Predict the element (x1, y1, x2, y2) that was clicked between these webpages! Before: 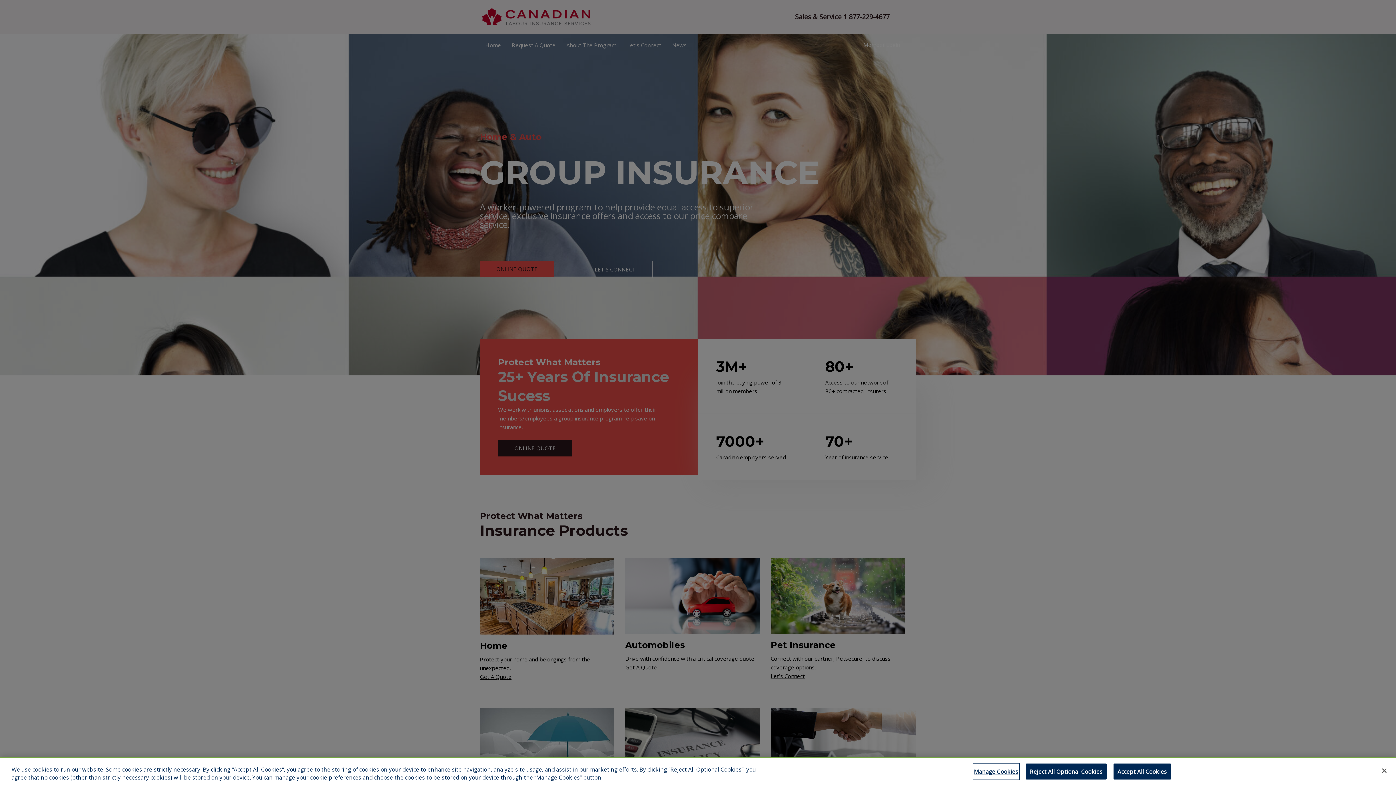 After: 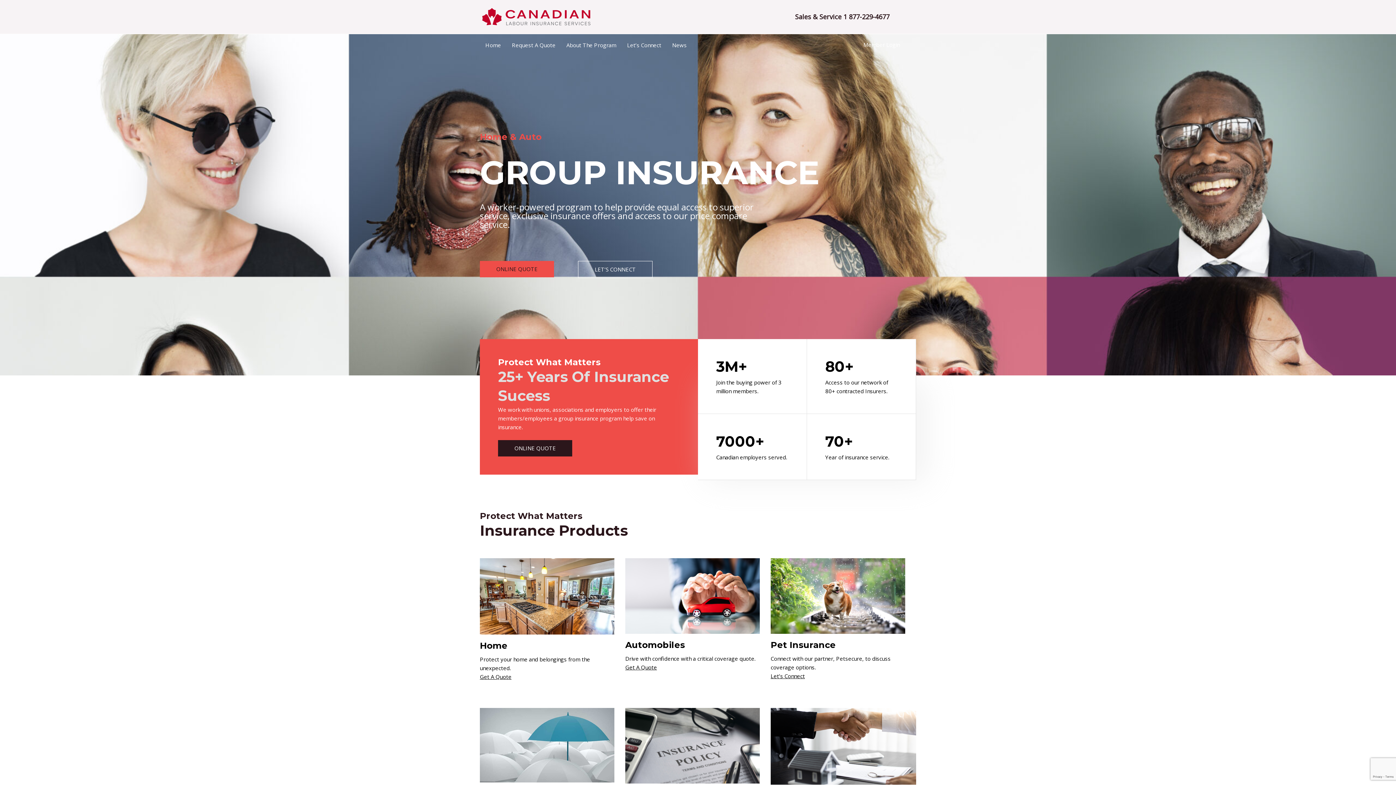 Action: bbox: (1113, 764, 1171, 780) label: Accept All Cookies